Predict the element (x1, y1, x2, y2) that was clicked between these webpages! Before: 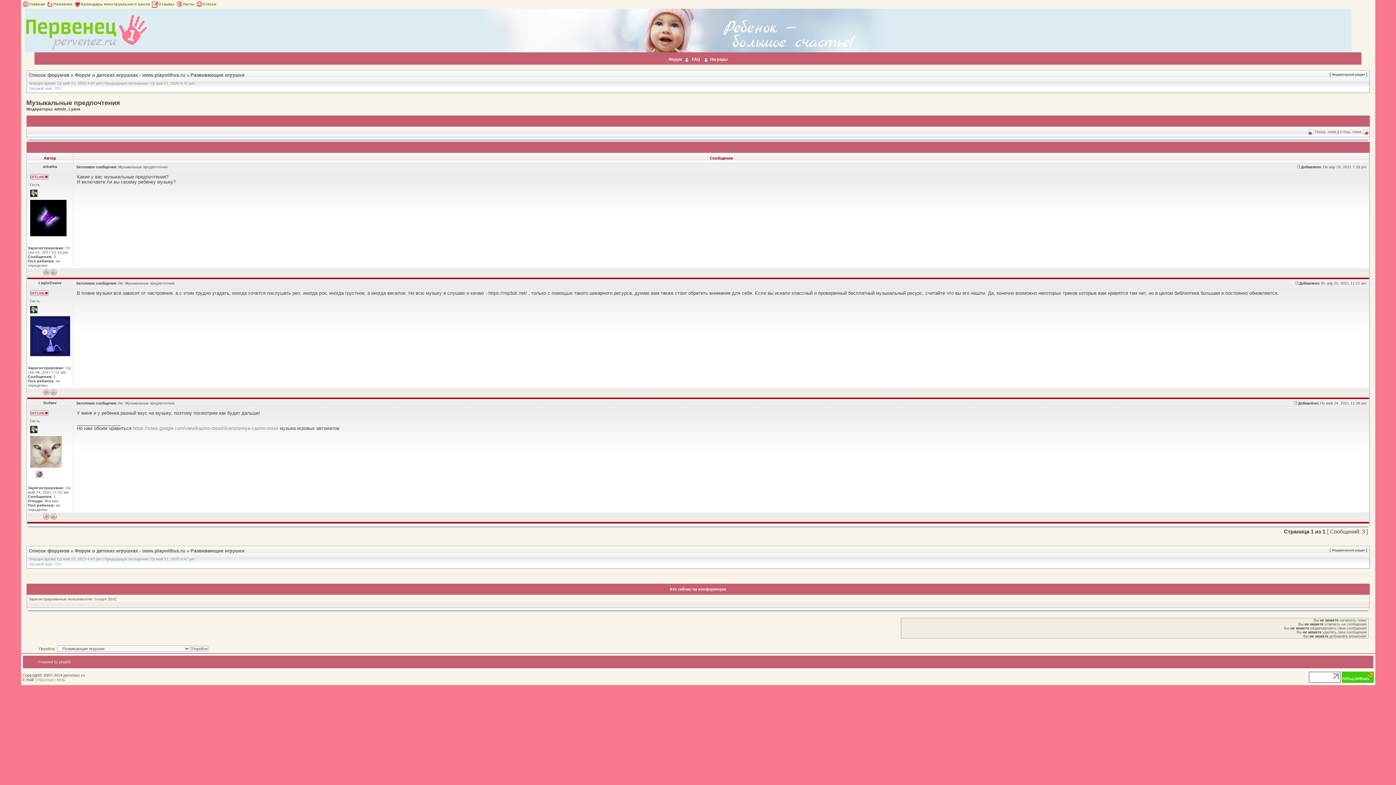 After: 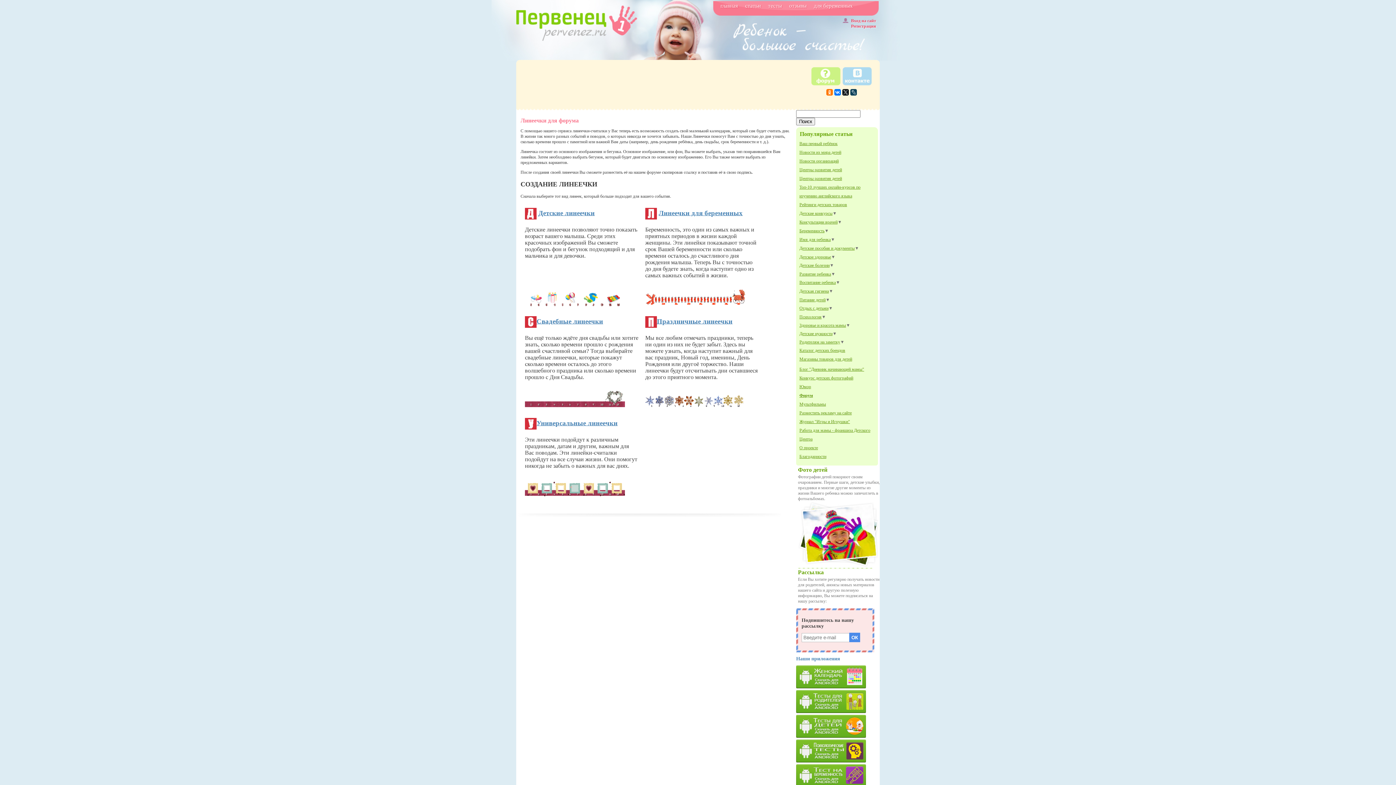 Action: bbox: (46, 1, 72, 6) label: Линеечки